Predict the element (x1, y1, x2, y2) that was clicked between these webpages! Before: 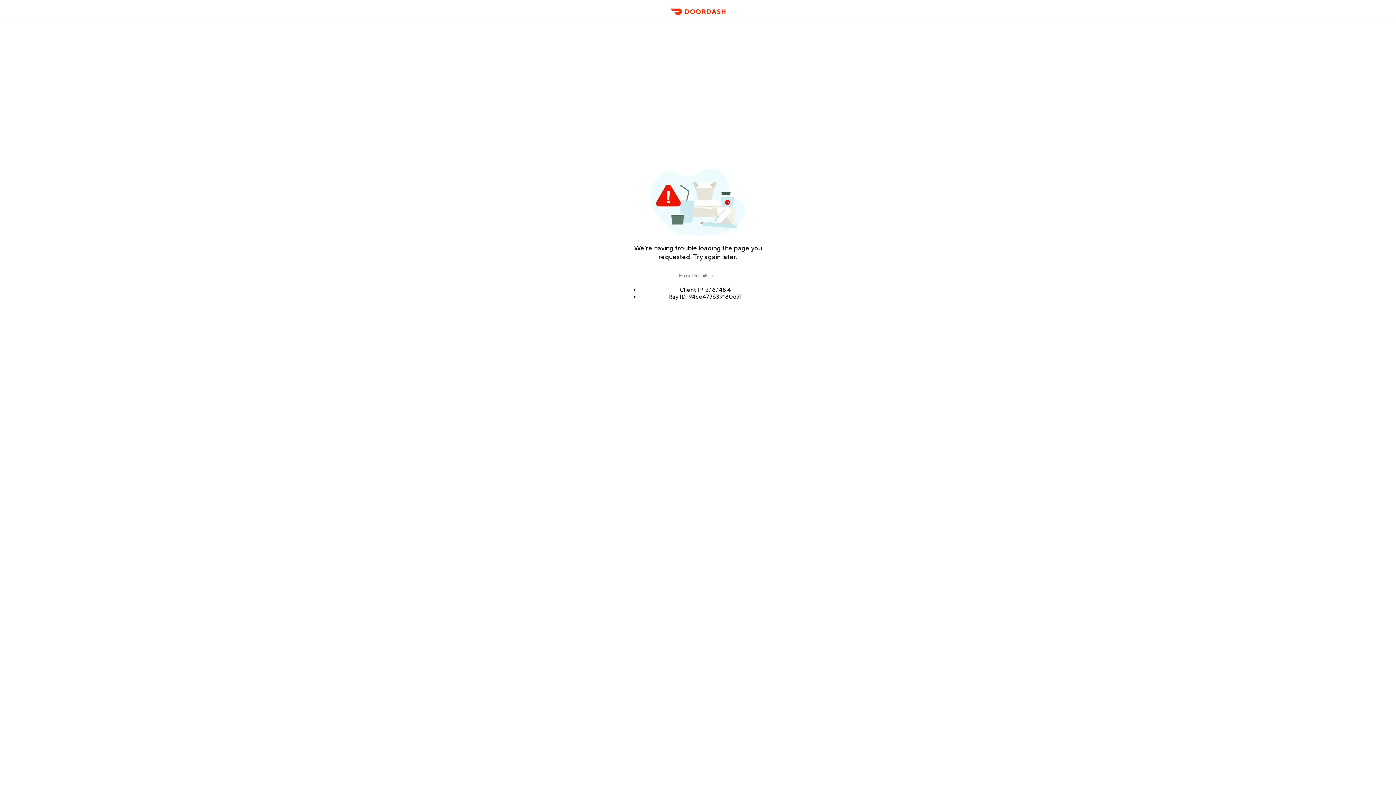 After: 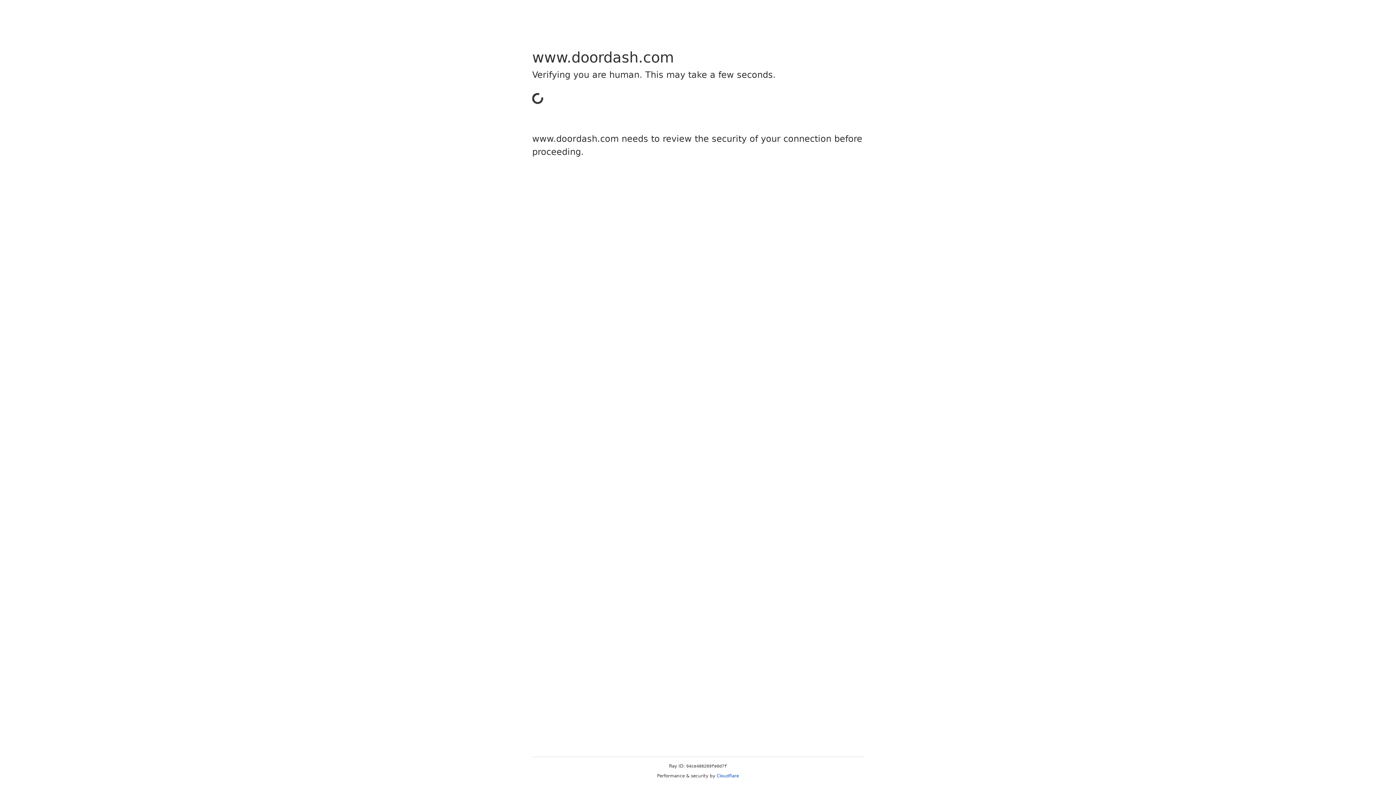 Action: label: DoorDash bbox: (666, 11, 729, 23)